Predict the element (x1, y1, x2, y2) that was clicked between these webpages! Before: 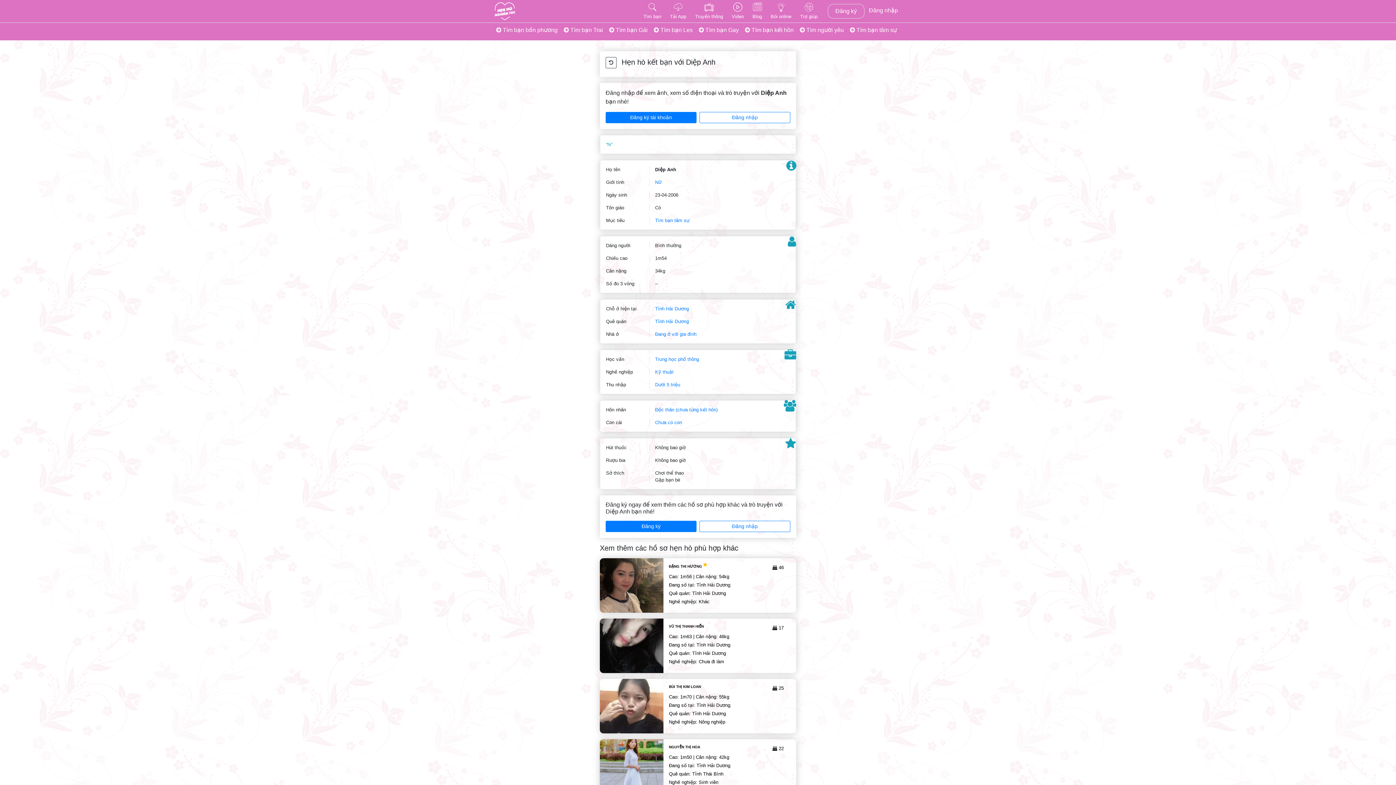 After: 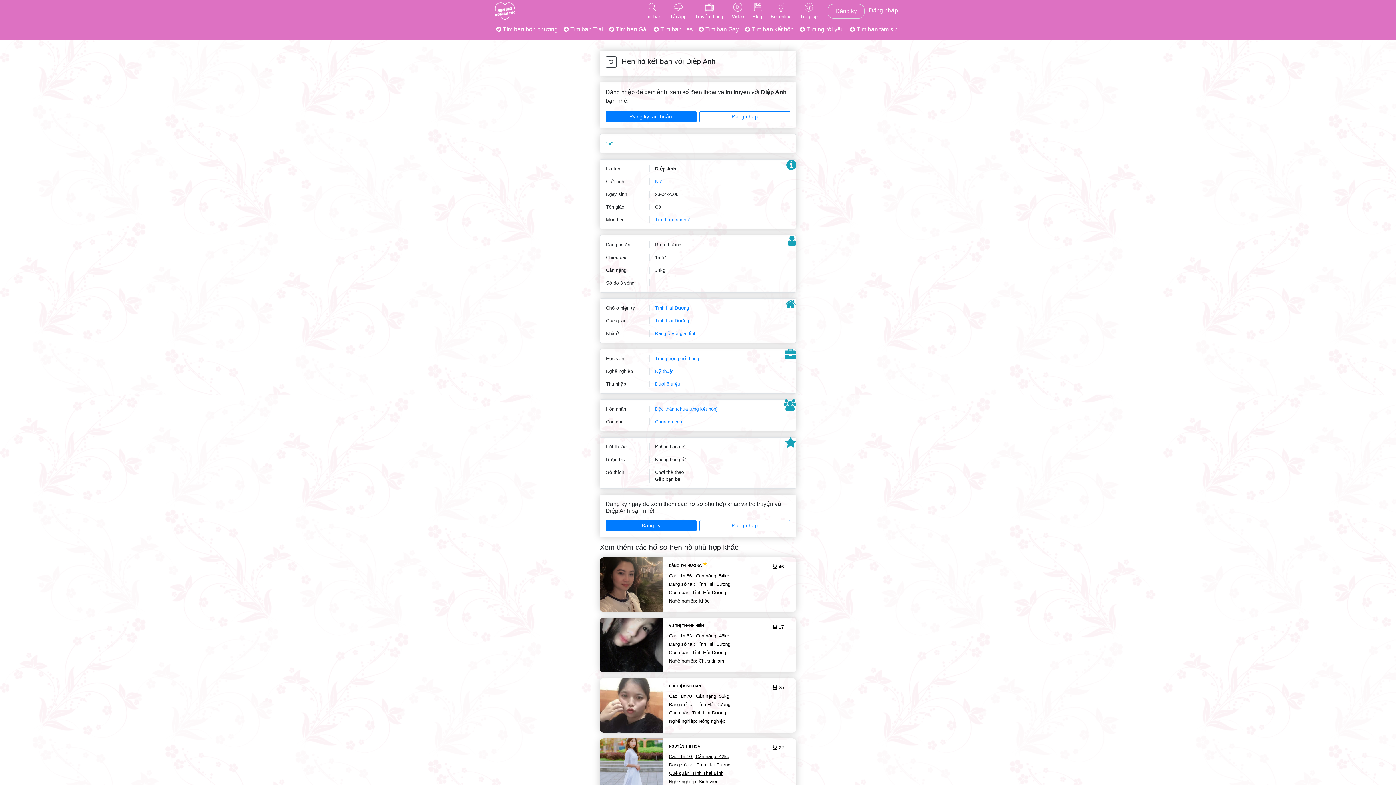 Action: bbox: (669, 745, 796, 786) label: NGUYỄN THỊ HOA
 22
Cao: 1m50 | Cân nặng: 42kg
Đang số tại: Tỉnh Hải Dương
Quê quán: Tỉnh Thái Bình
Nghề nghiệp: Sinh viên